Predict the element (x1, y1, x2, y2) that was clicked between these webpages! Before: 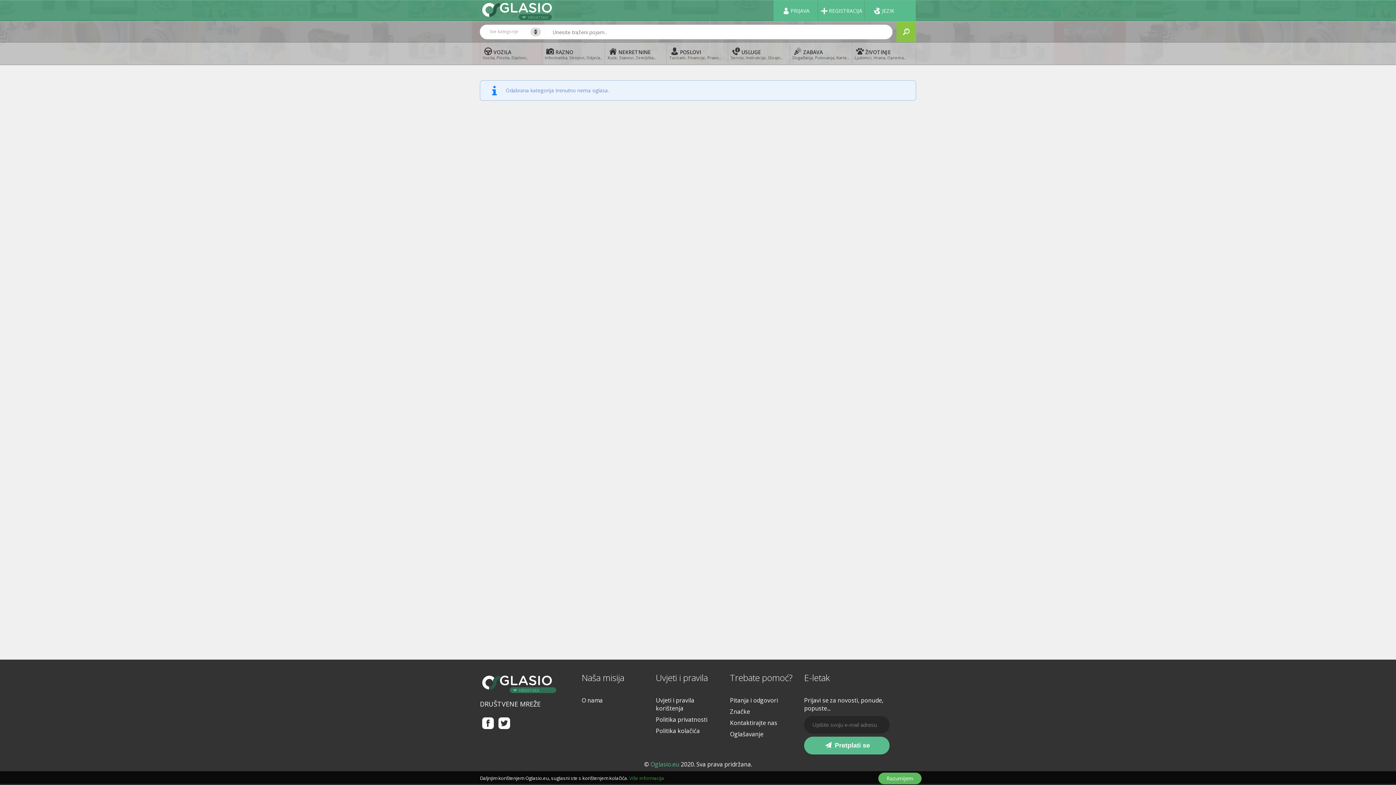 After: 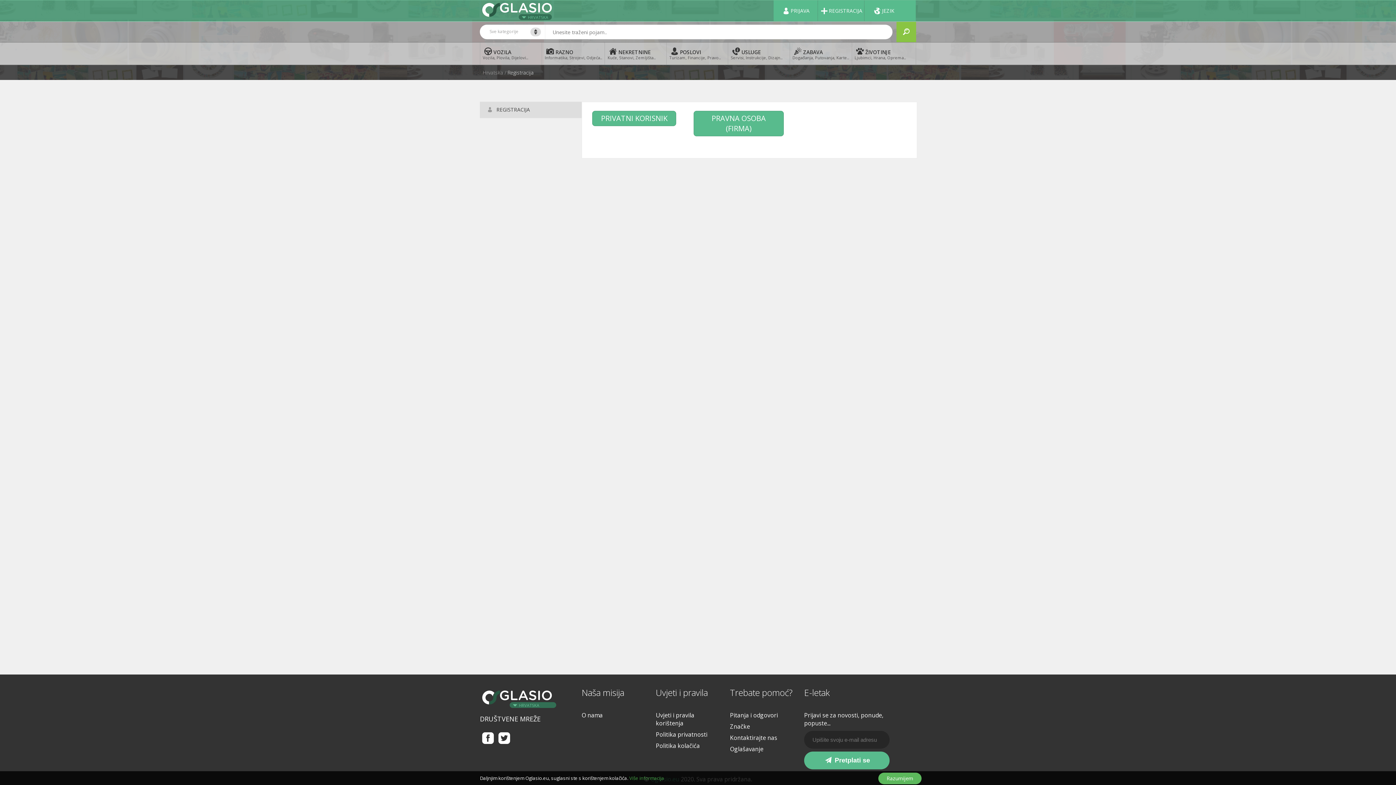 Action: bbox: (818, 0, 864, 21) label: REGISTRACIJA